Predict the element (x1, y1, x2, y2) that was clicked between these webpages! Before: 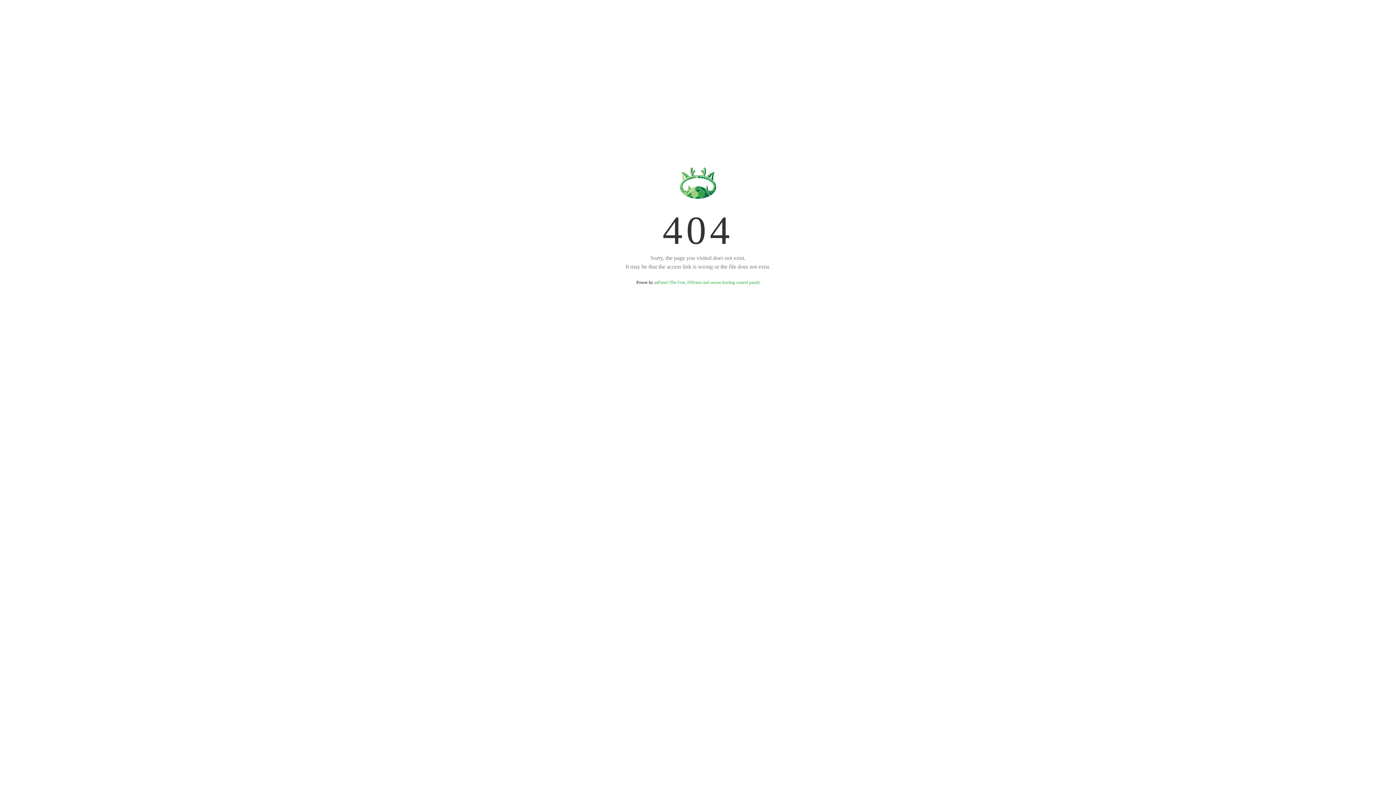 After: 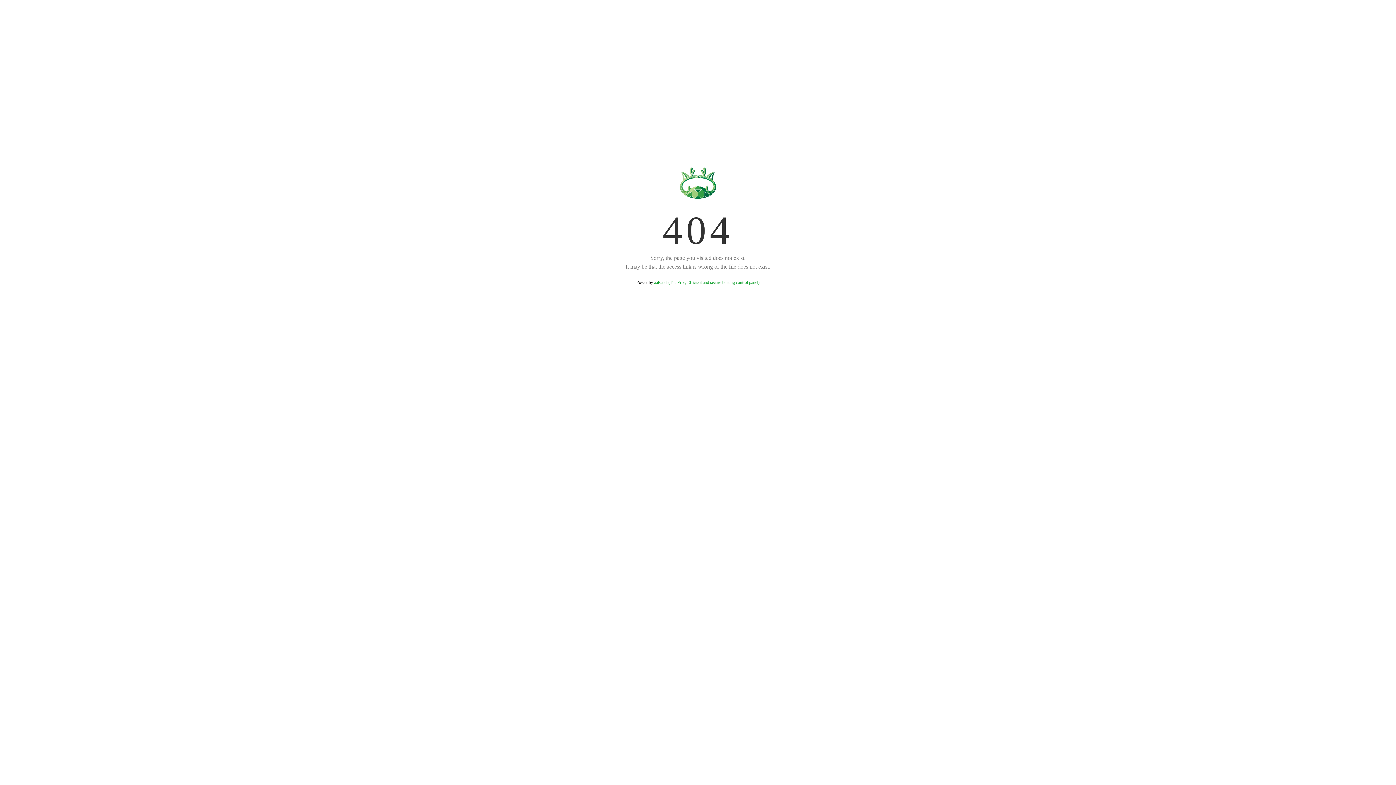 Action: label: aaPanel (The Free, Efficient and secure hosting control panel) bbox: (654, 280, 759, 285)